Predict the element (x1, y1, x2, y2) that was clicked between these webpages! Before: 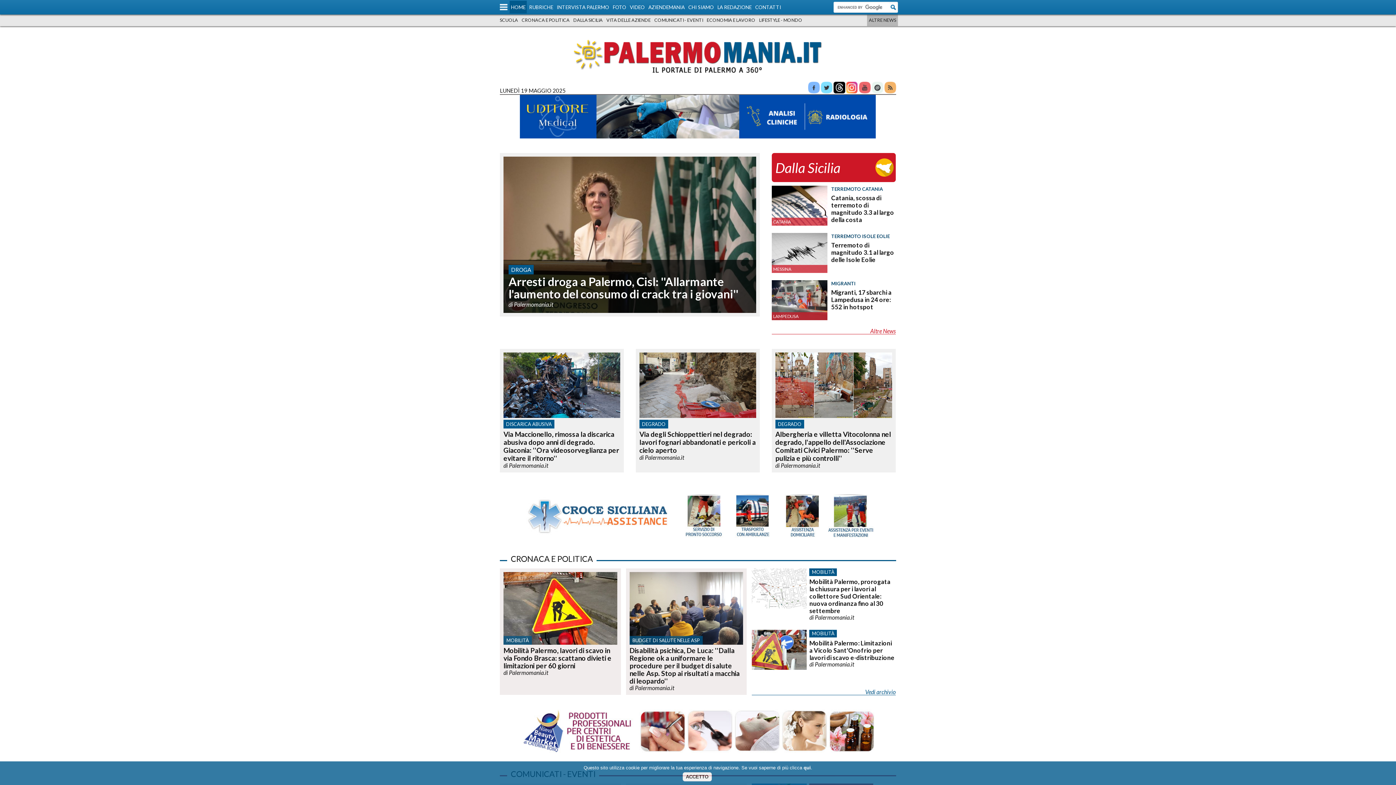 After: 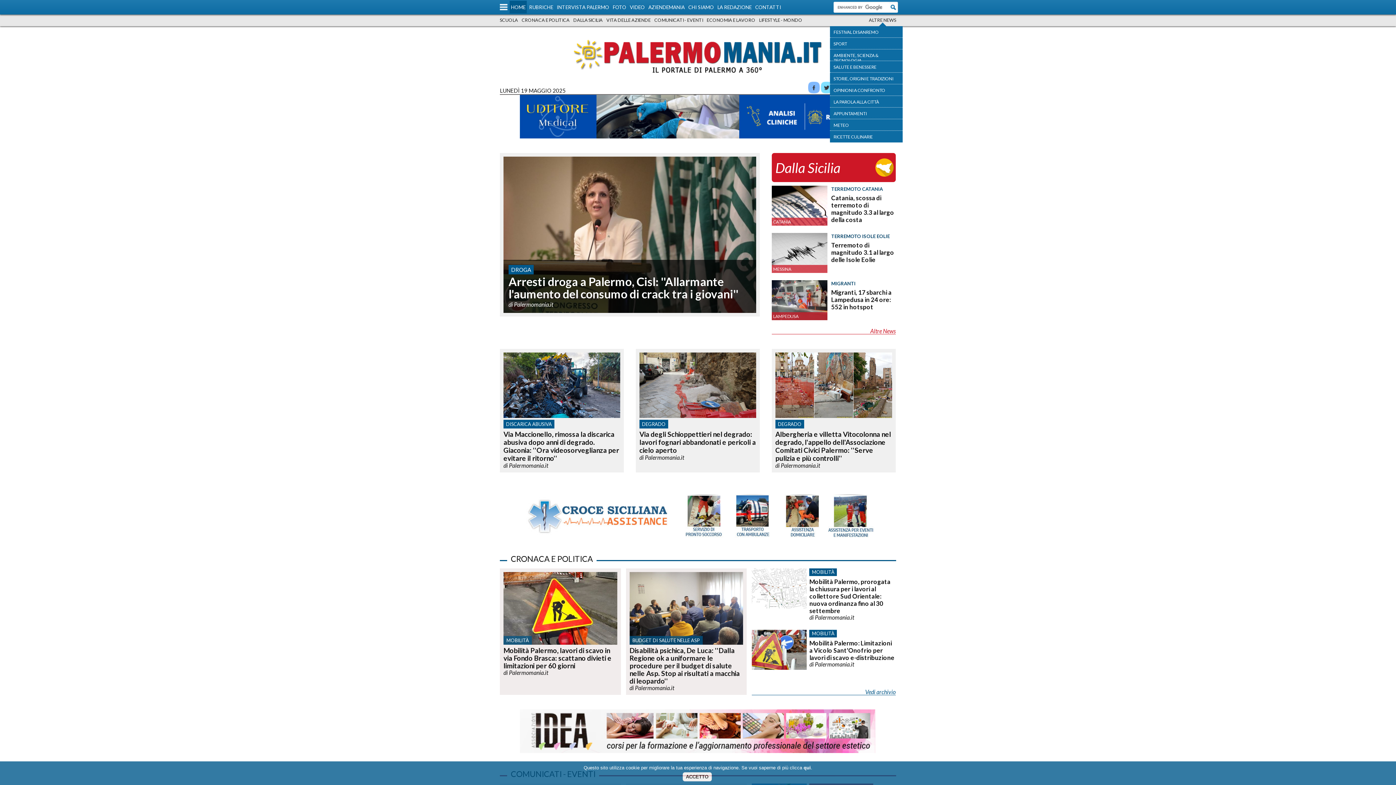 Action: label: ALTRE NEWS bbox: (867, 14, 898, 26)